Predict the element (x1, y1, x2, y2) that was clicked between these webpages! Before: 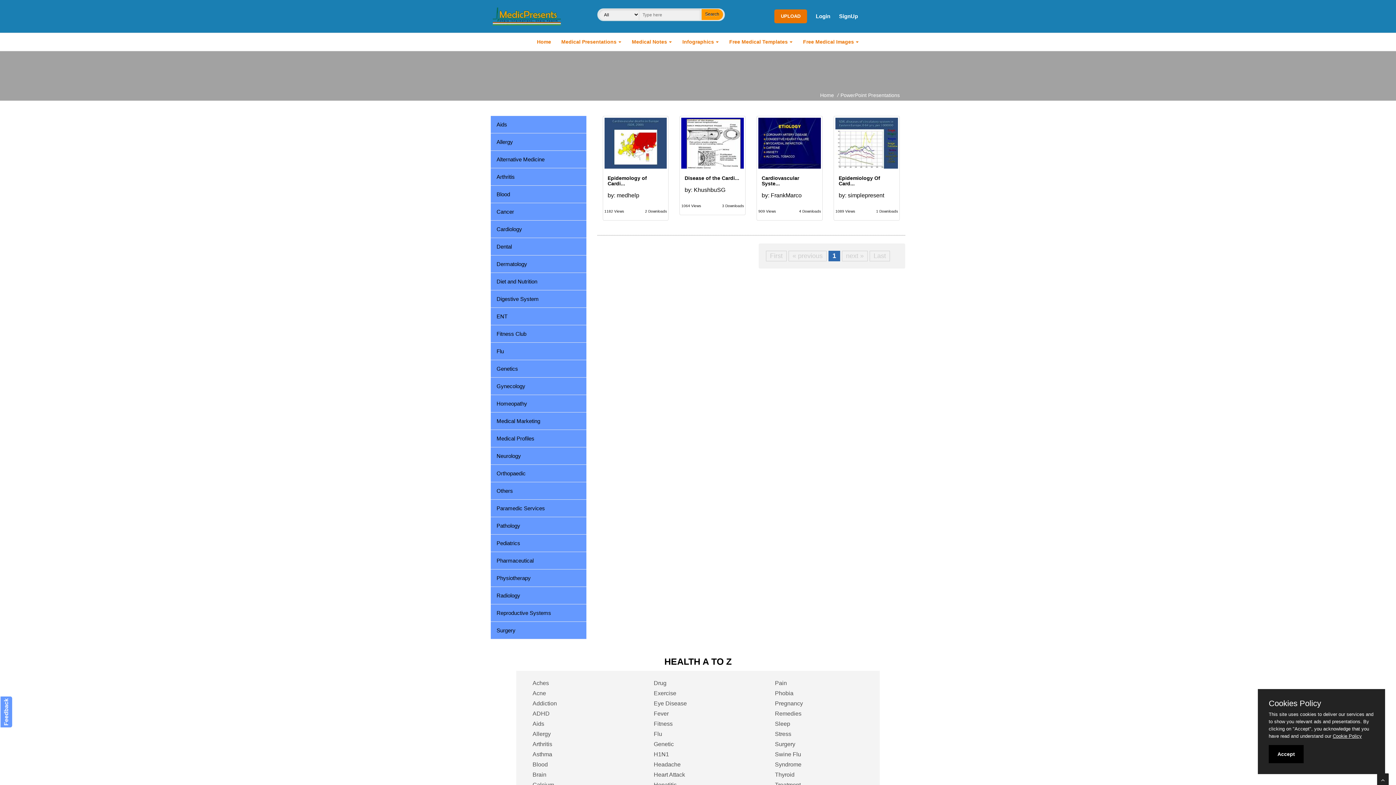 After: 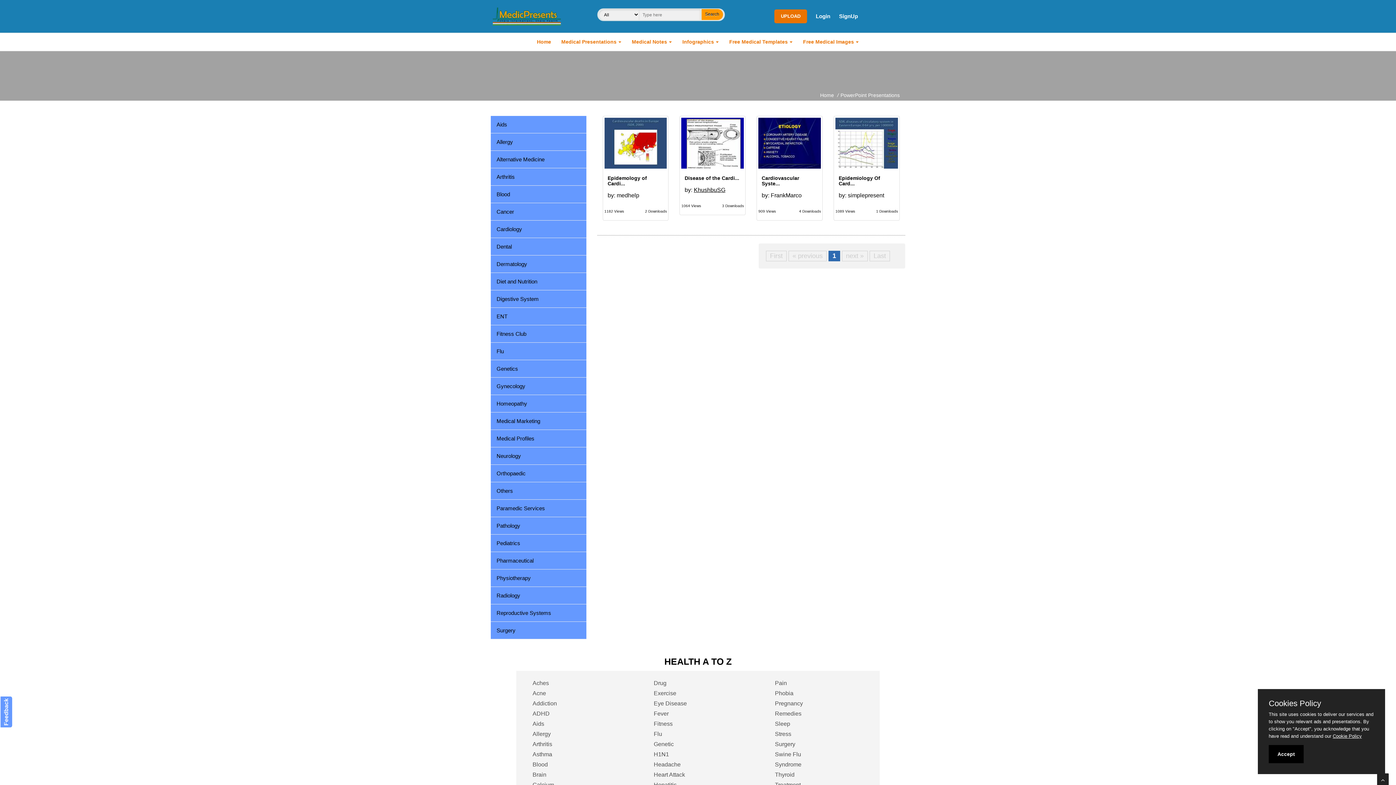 Action: label: KhushbuSG bbox: (693, 186, 725, 192)